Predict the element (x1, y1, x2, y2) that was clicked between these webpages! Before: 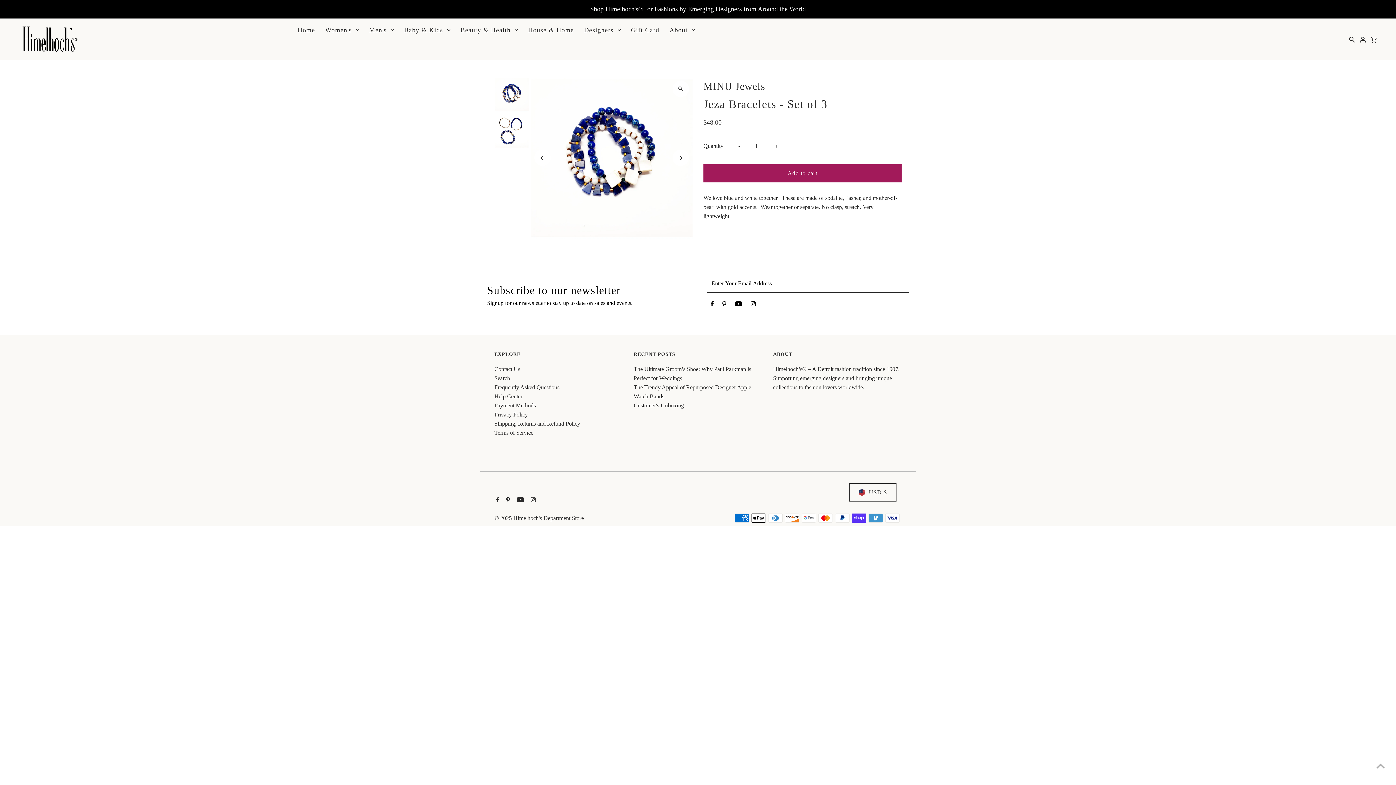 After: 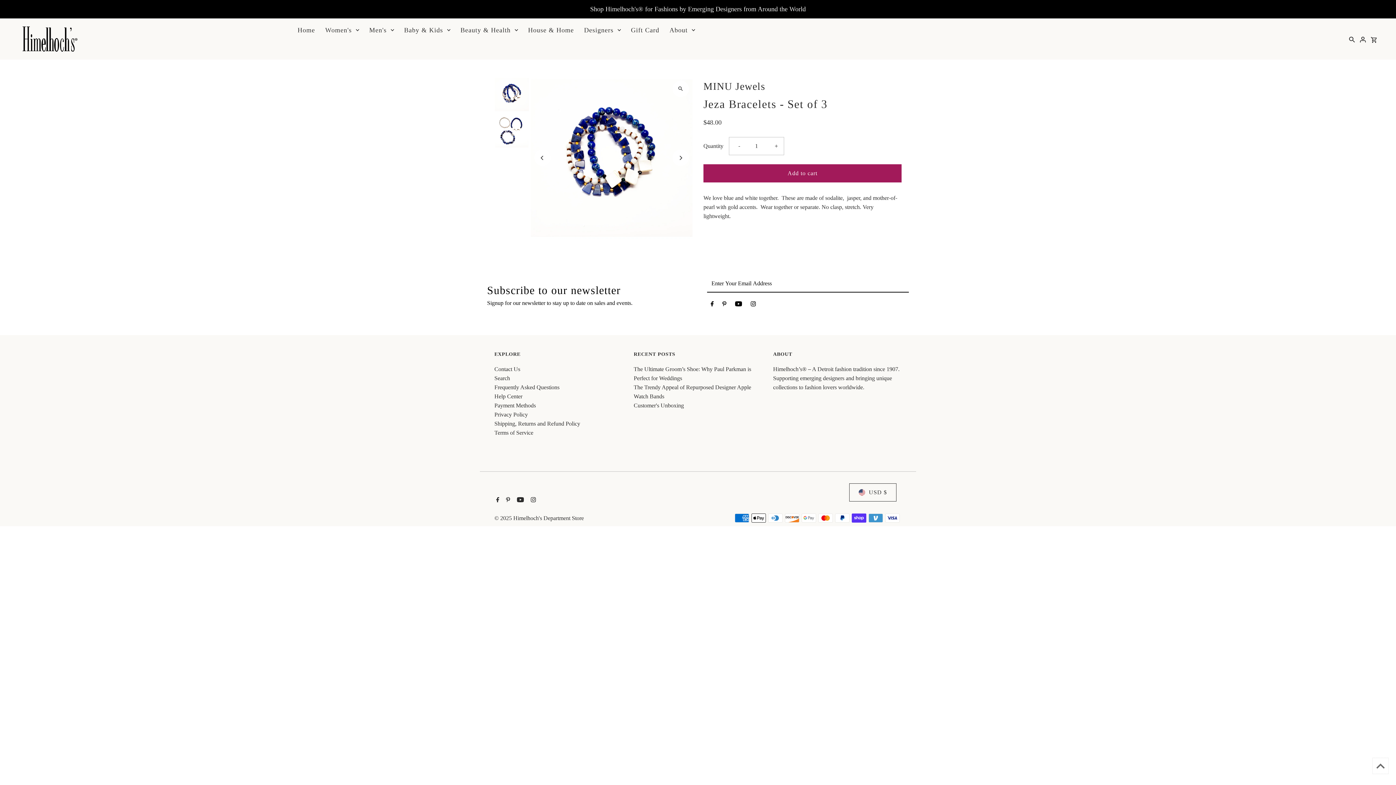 Action: bbox: (1372, 758, 1389, 774) label: Scroll to top